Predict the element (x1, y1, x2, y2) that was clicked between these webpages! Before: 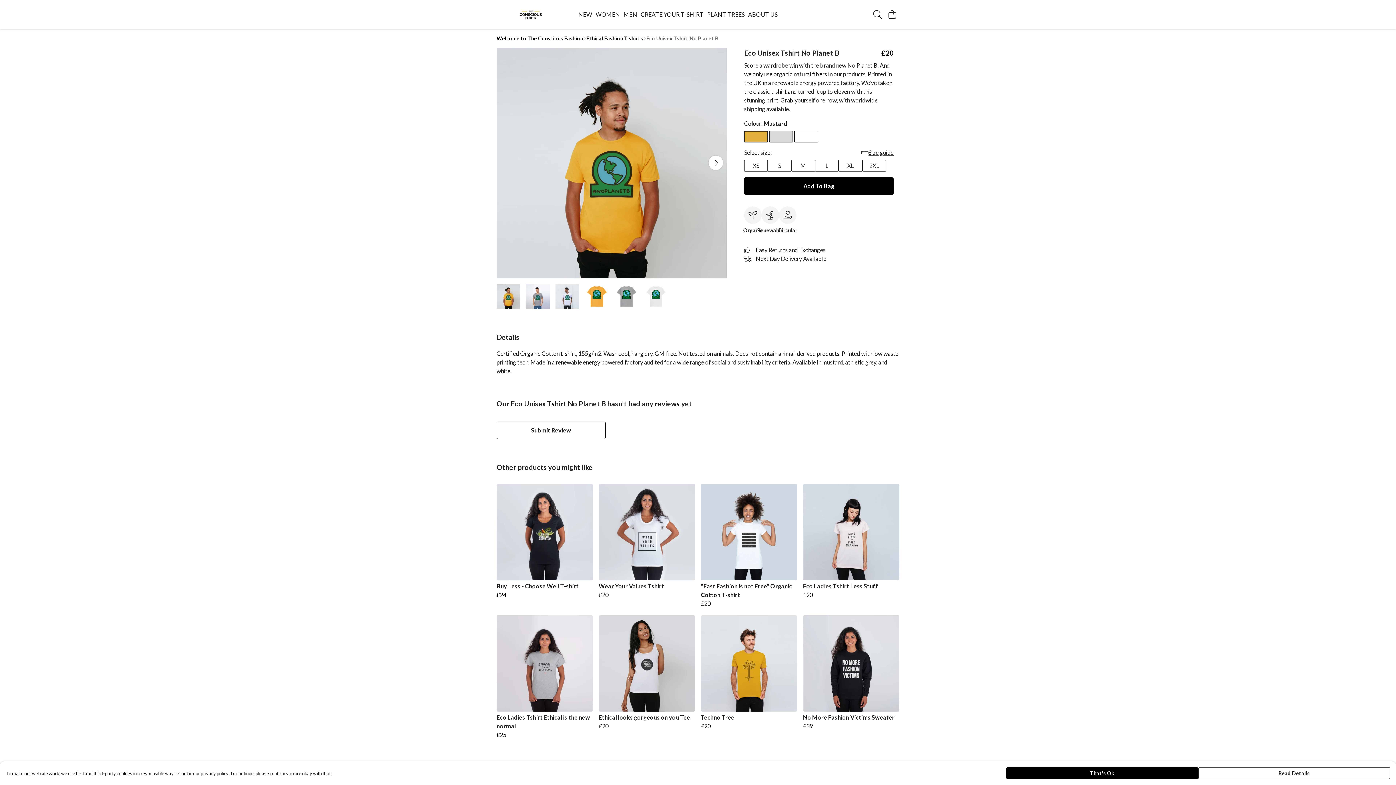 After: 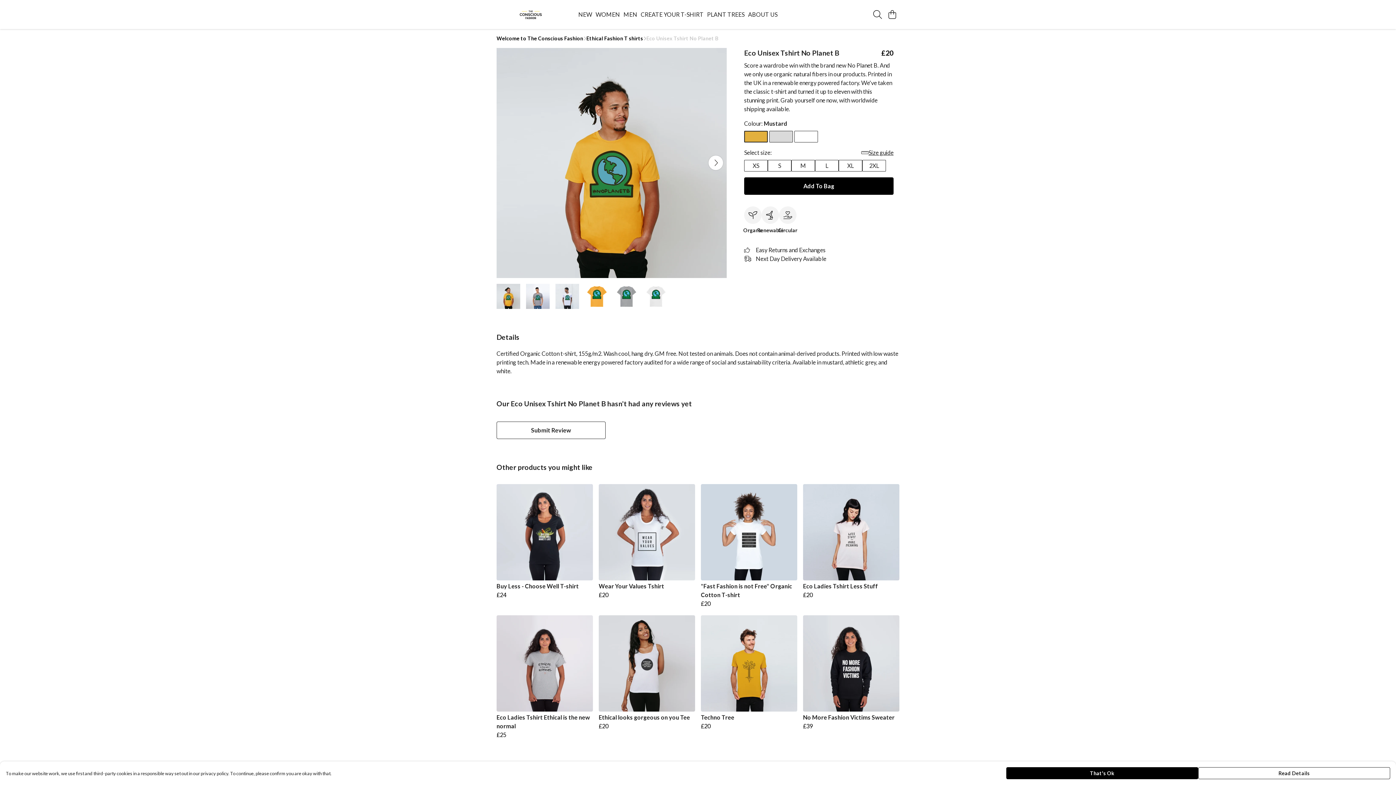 Action: bbox: (646, 34, 718, 42) label: Eco Unisex Tshirt No Planet B